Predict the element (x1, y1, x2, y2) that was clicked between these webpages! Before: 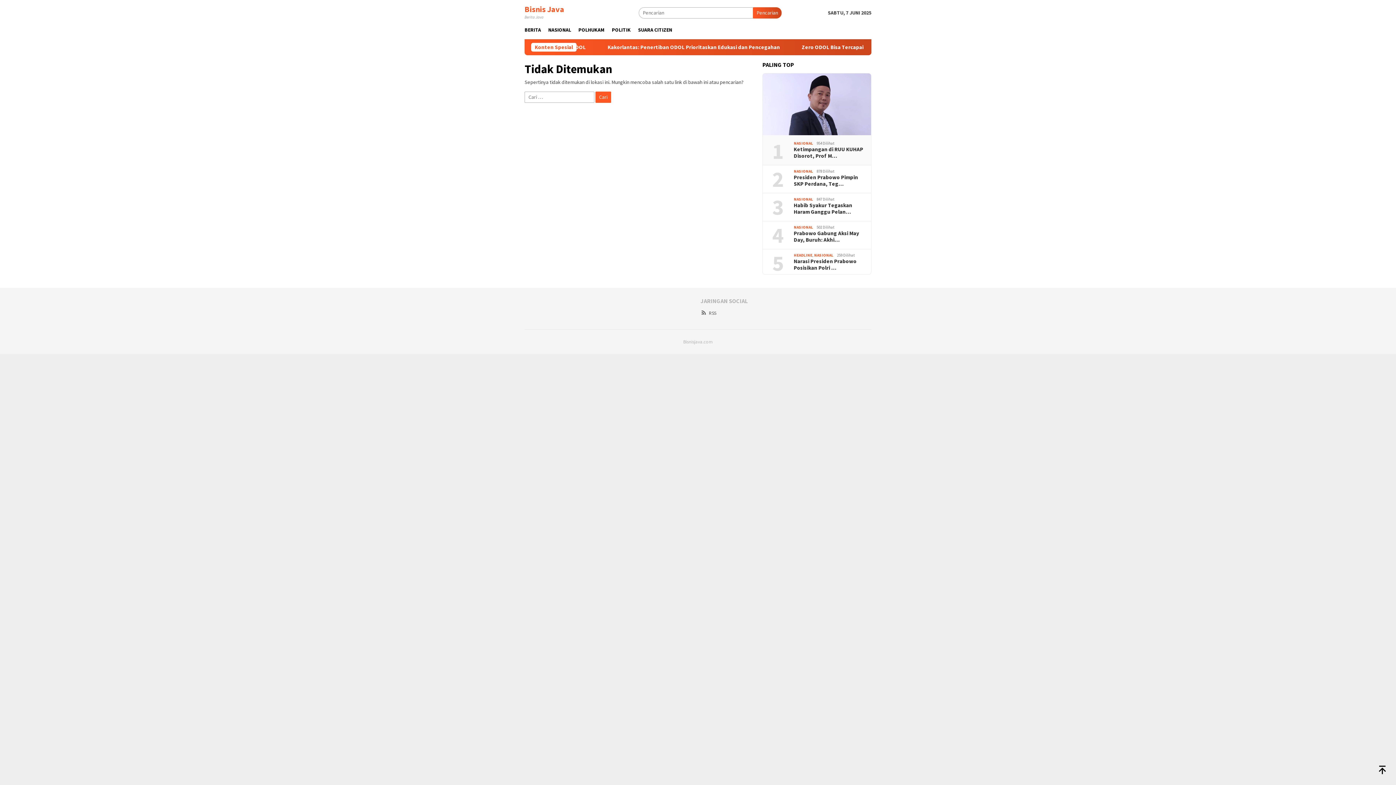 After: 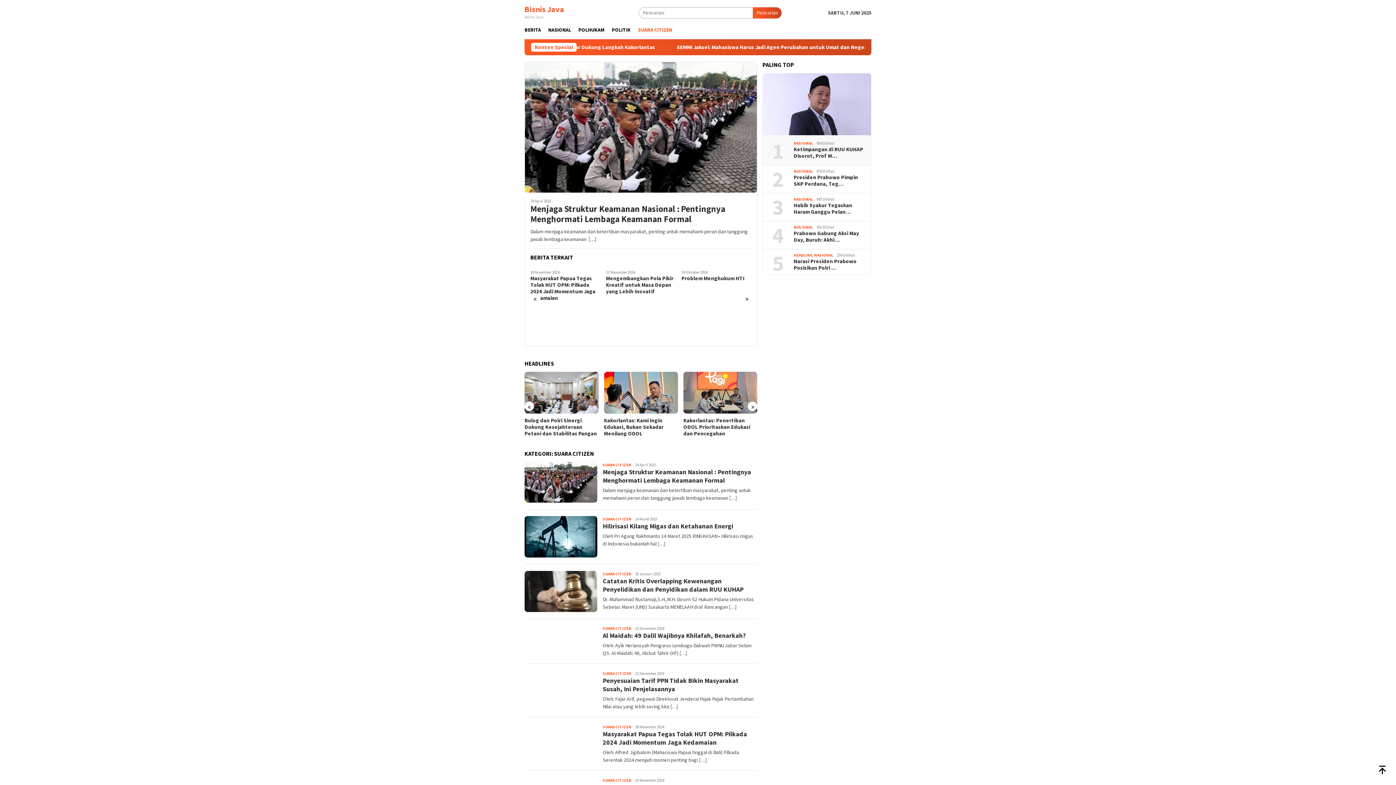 Action: bbox: (634, 20, 676, 39) label: SUARA CITIZEN